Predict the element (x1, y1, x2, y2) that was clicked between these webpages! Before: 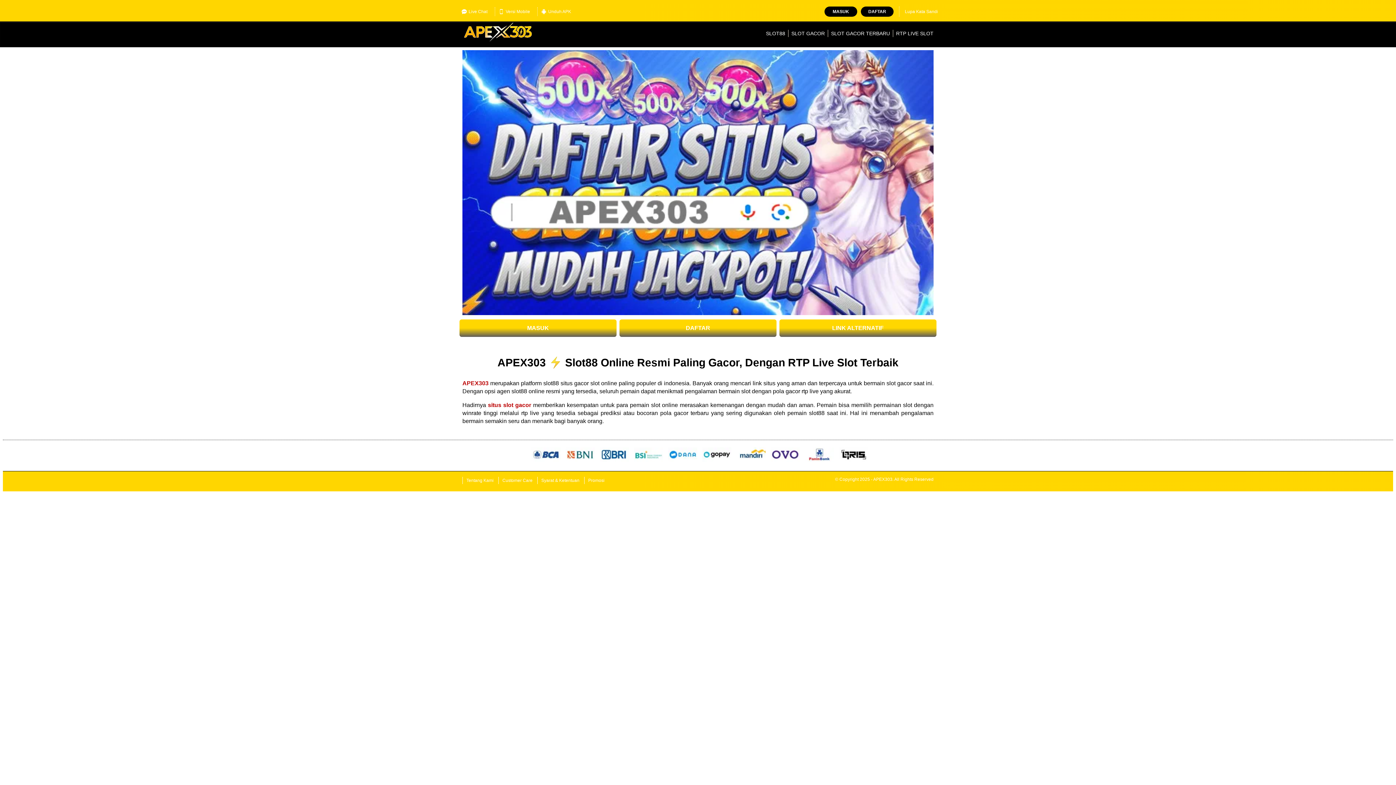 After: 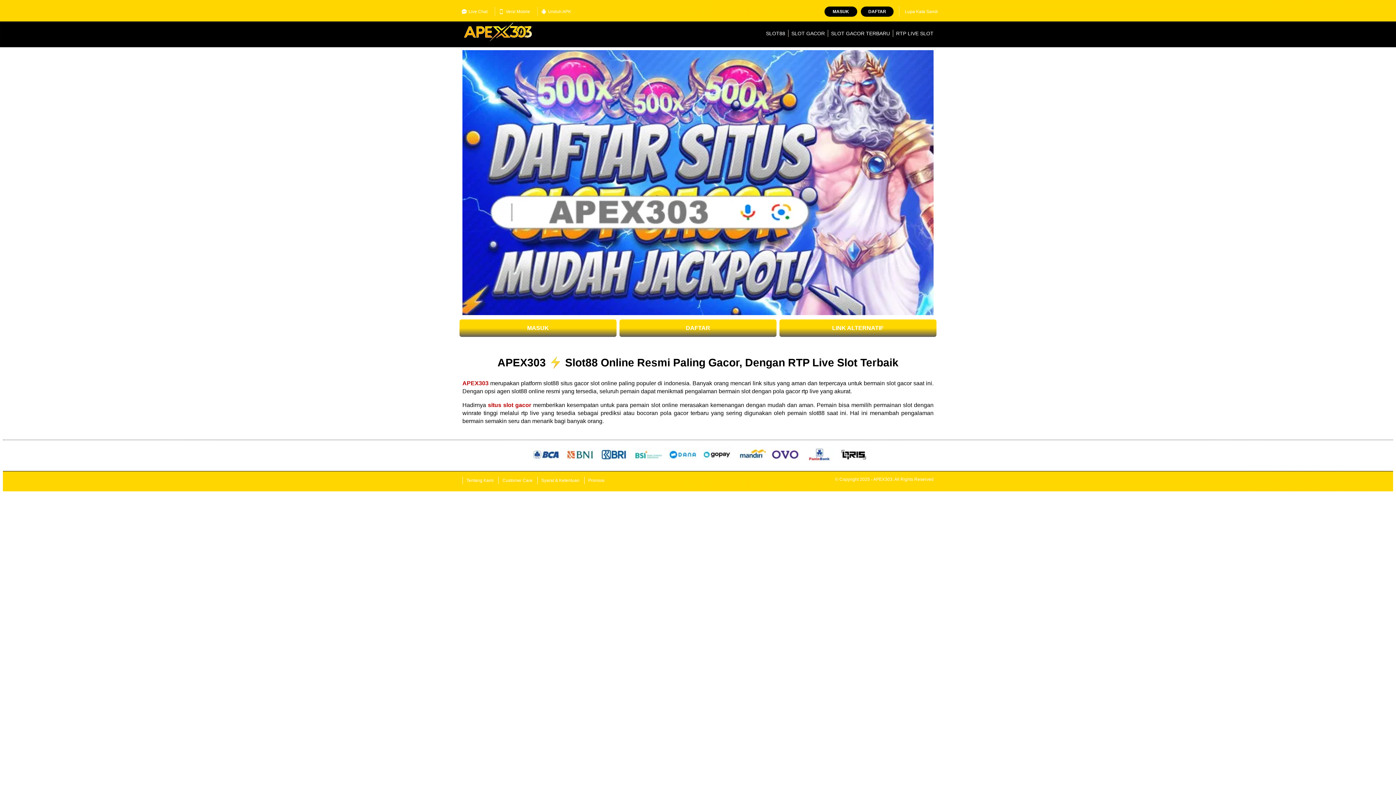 Action: bbox: (619, 319, 776, 337) label: DAFTAR